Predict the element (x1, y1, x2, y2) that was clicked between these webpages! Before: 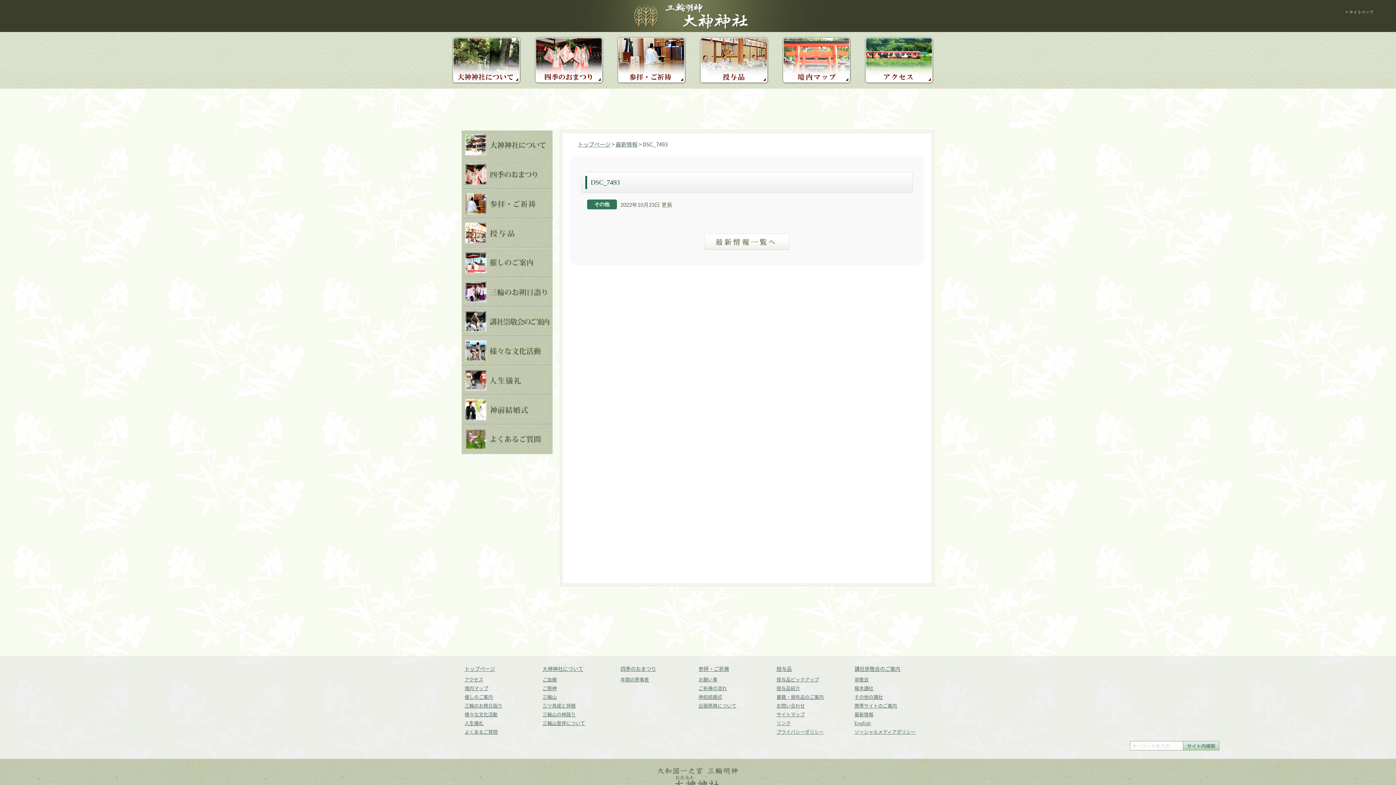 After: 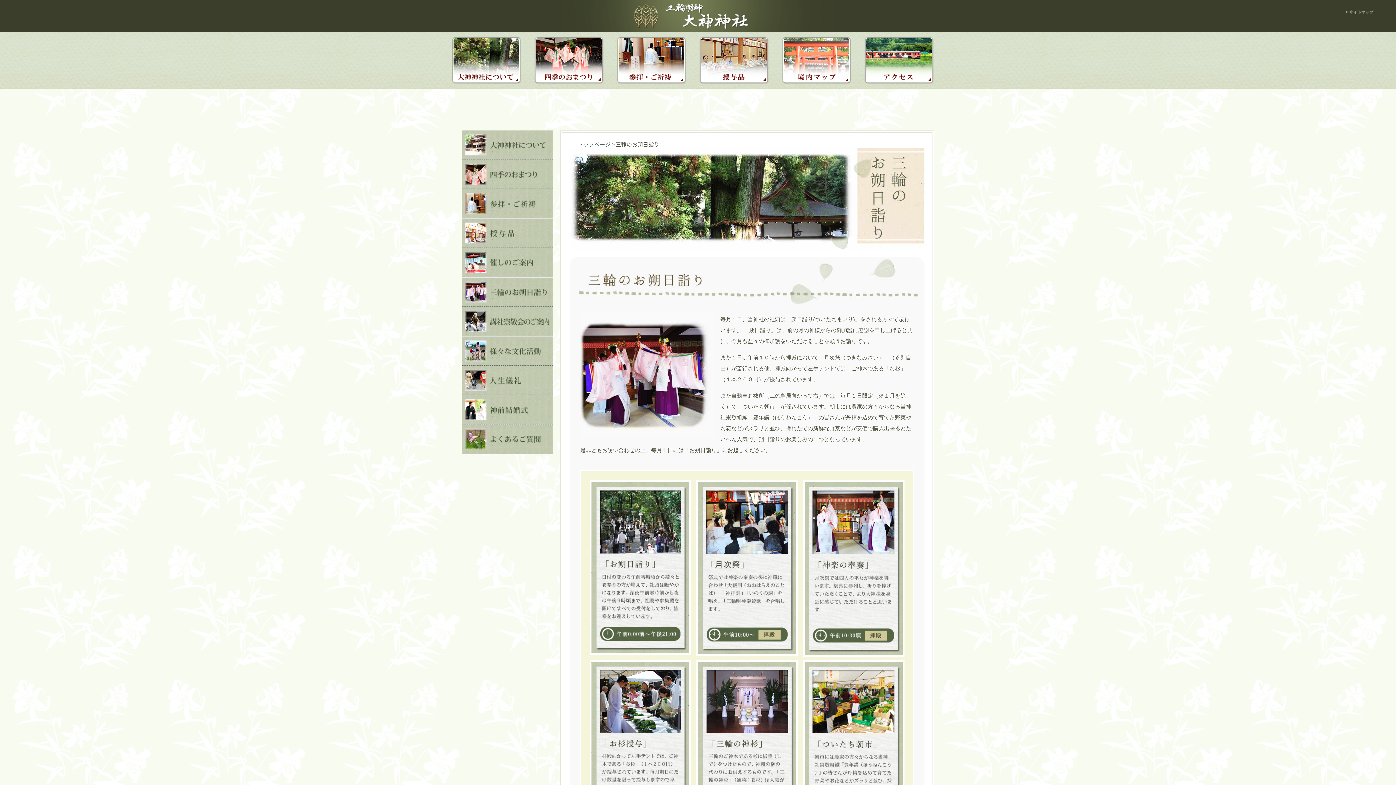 Action: bbox: (461, 279, 552, 284)